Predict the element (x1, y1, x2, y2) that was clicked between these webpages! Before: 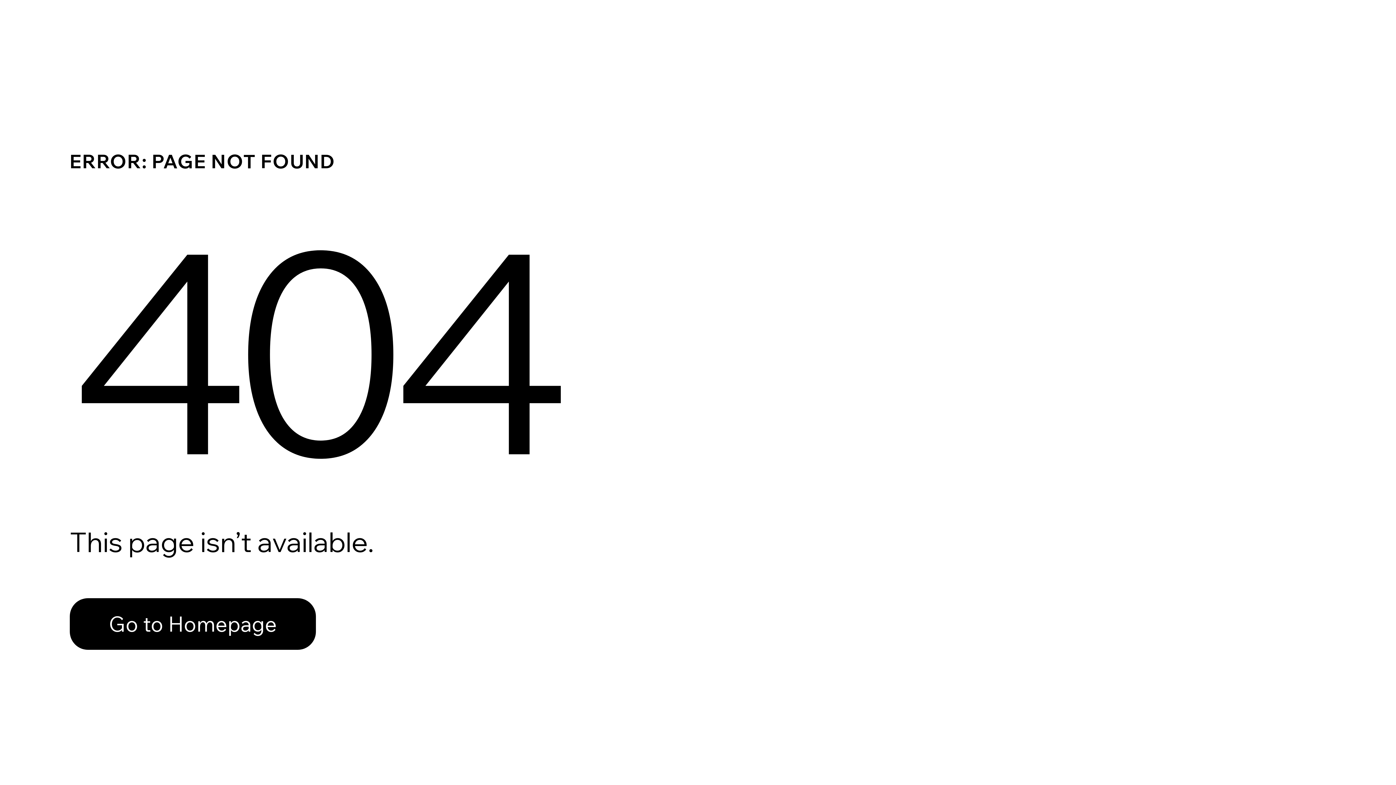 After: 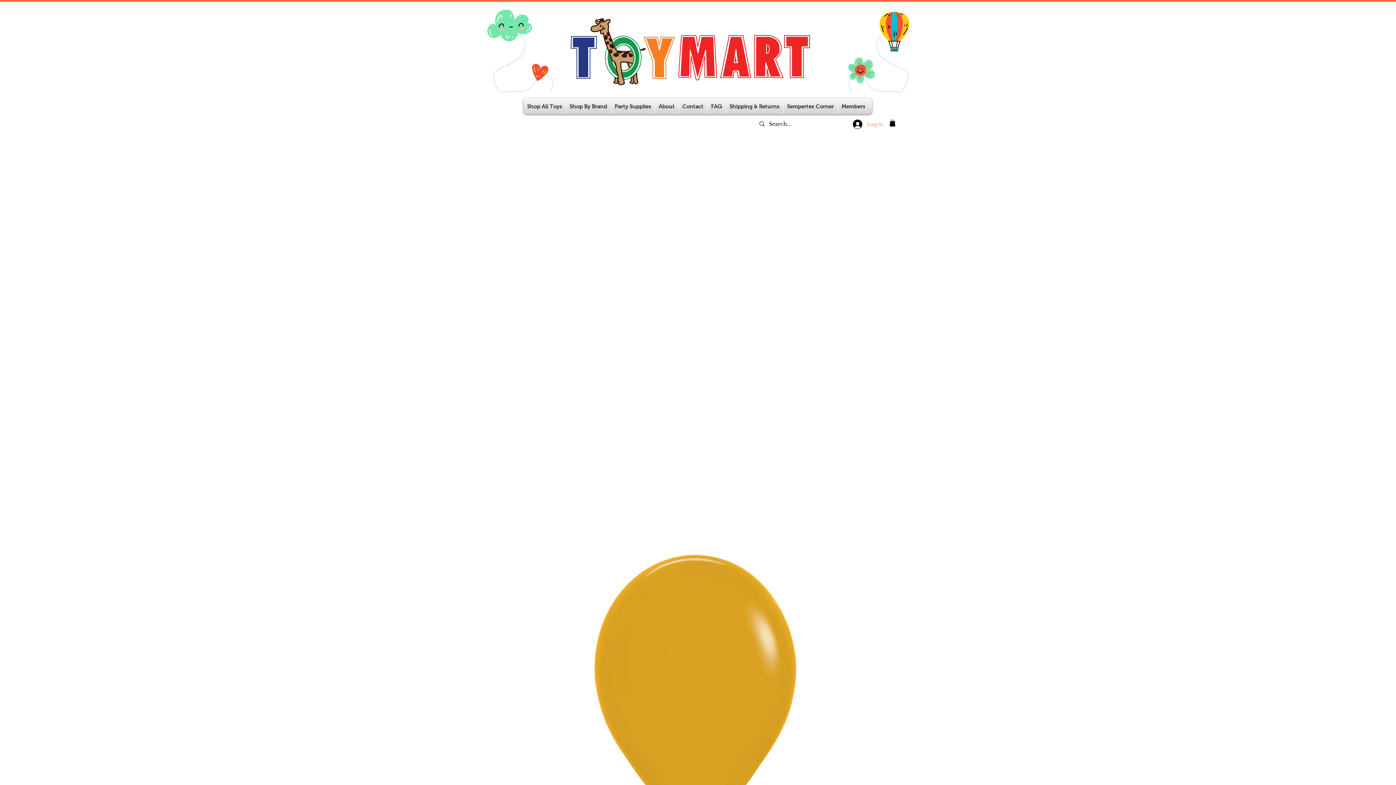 Action: bbox: (69, 598, 316, 650) label: Go to Homepage